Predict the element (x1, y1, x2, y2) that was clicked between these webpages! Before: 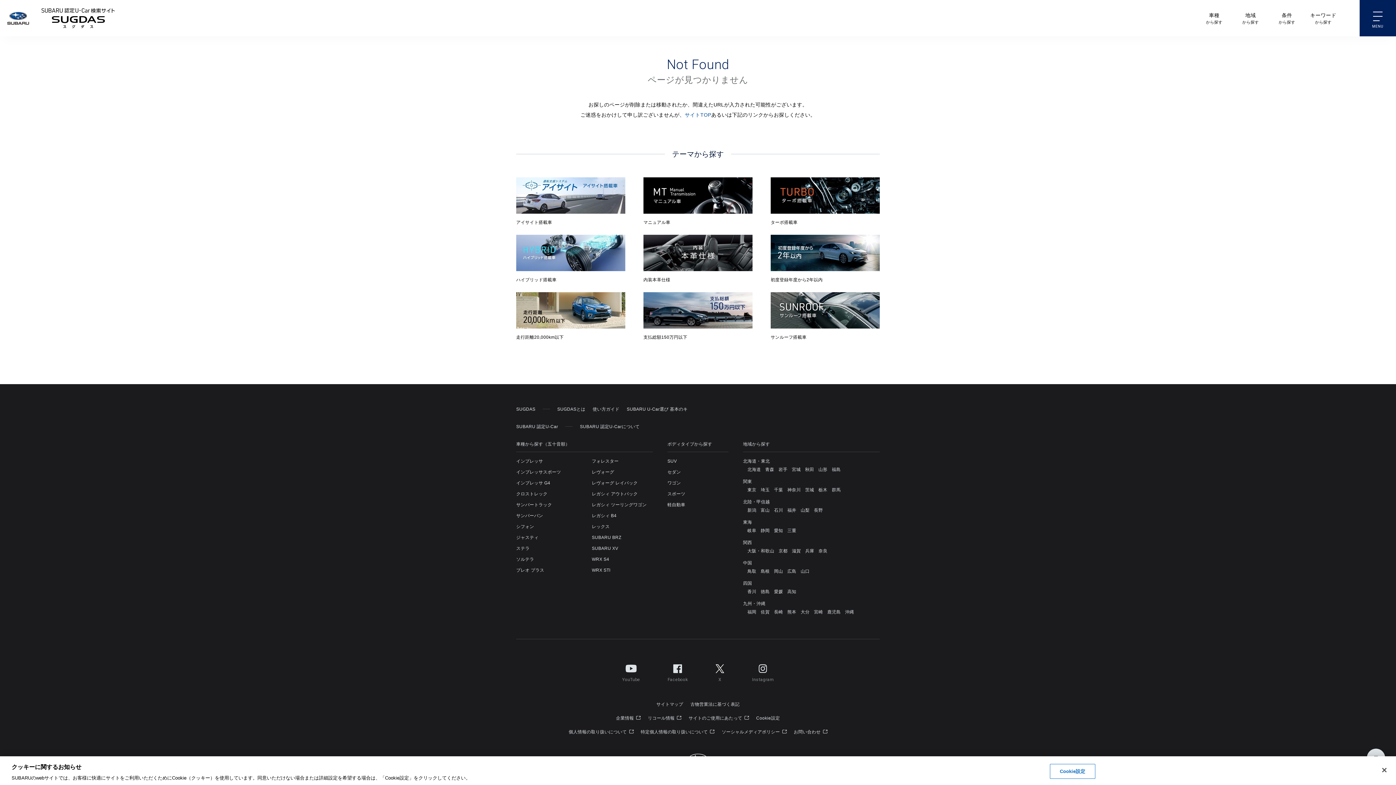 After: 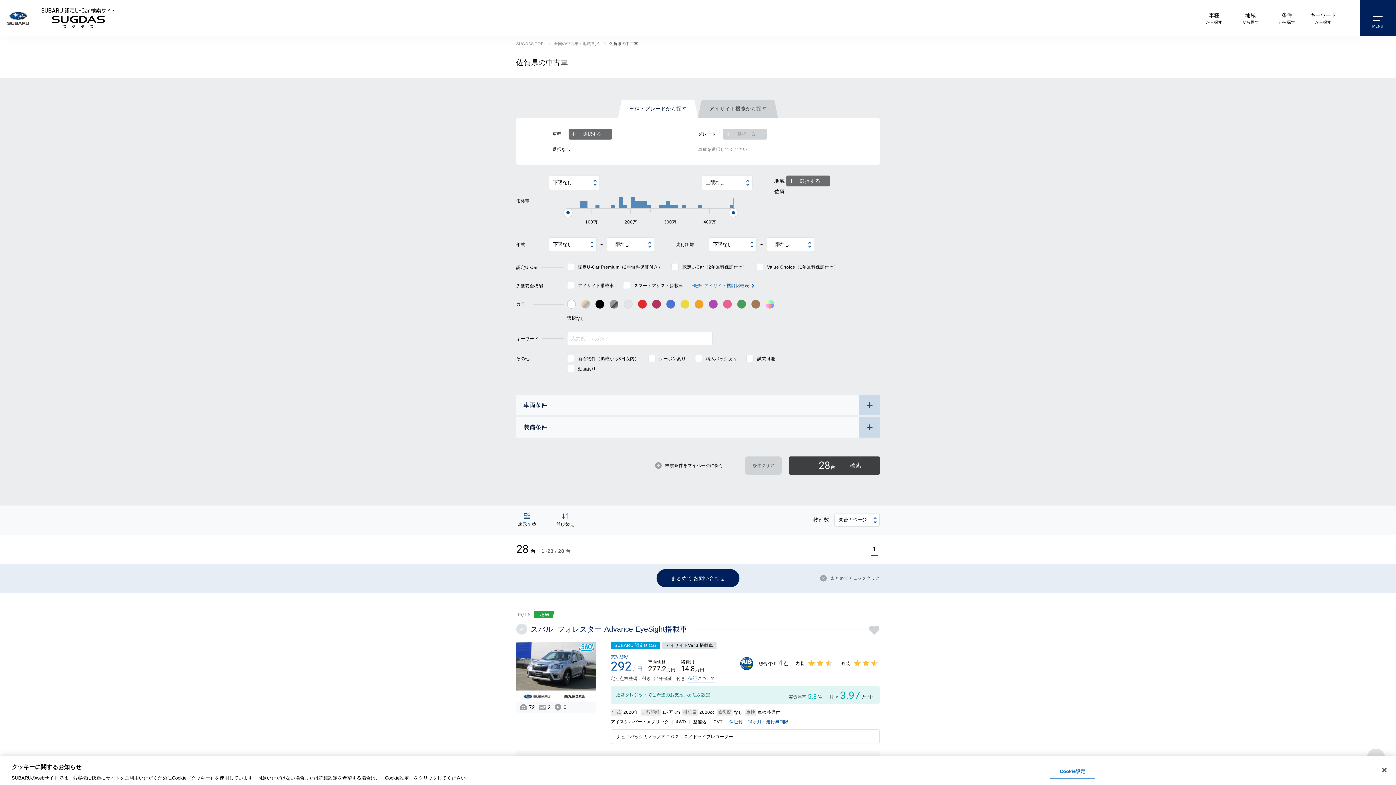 Action: bbox: (760, 609, 769, 614) label: 佐賀